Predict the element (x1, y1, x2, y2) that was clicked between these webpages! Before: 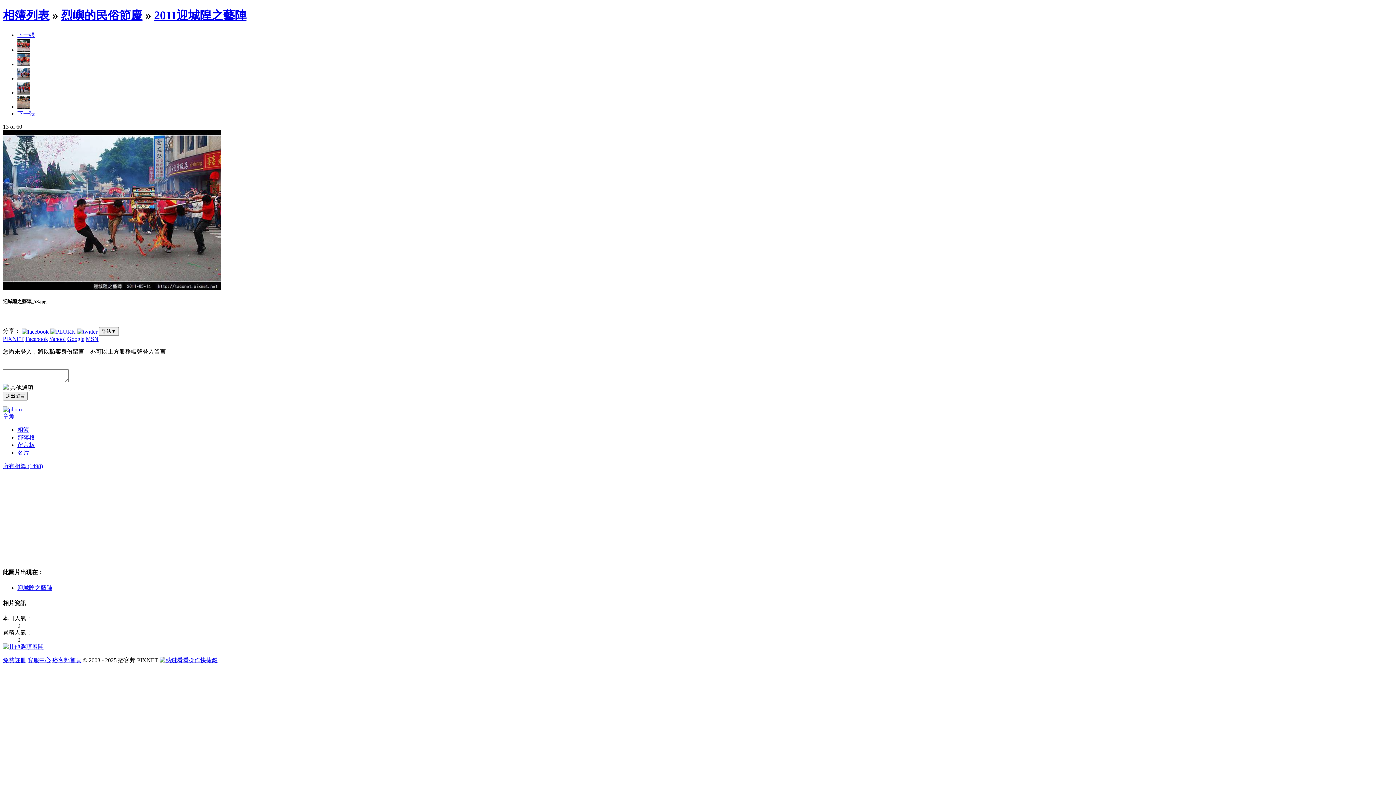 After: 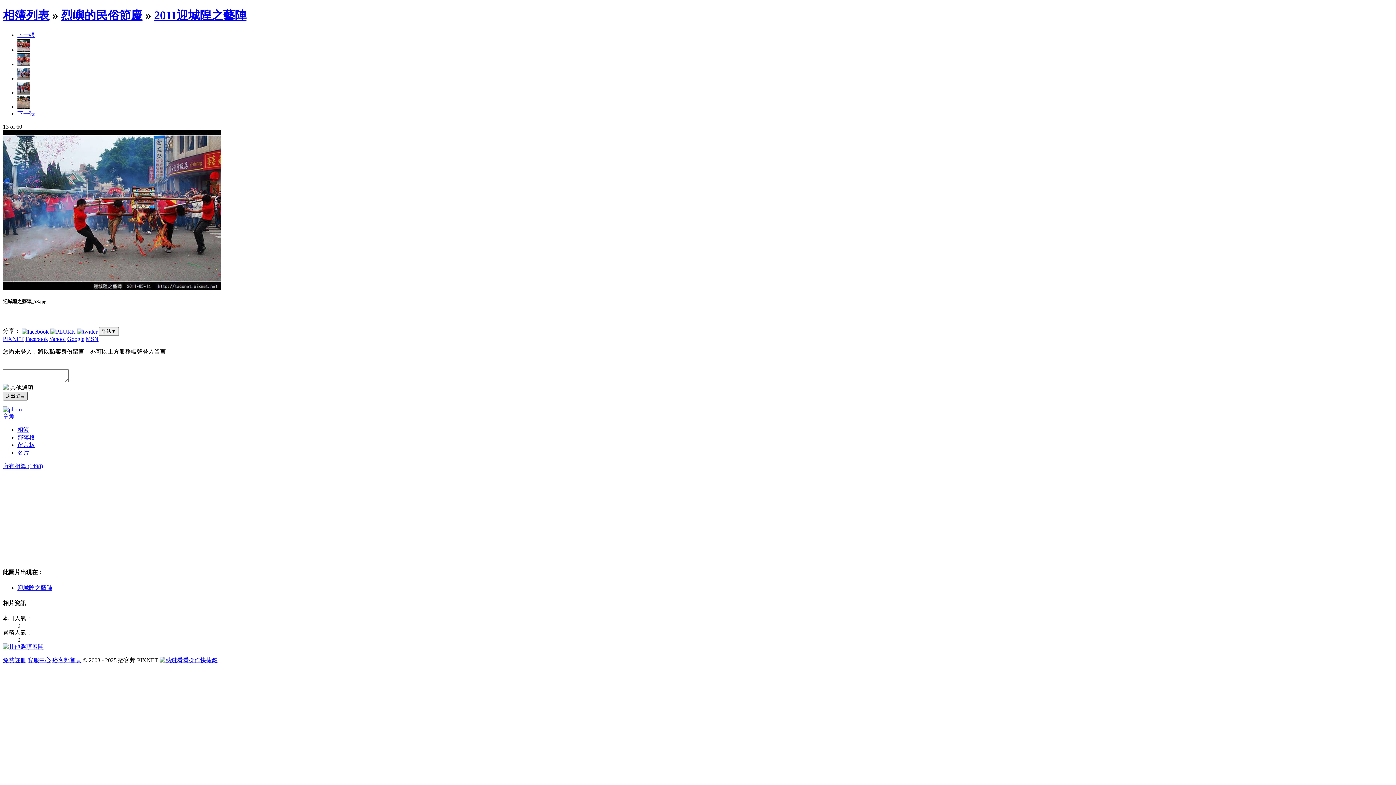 Action: label: 送出留言 bbox: (2, 392, 27, 400)